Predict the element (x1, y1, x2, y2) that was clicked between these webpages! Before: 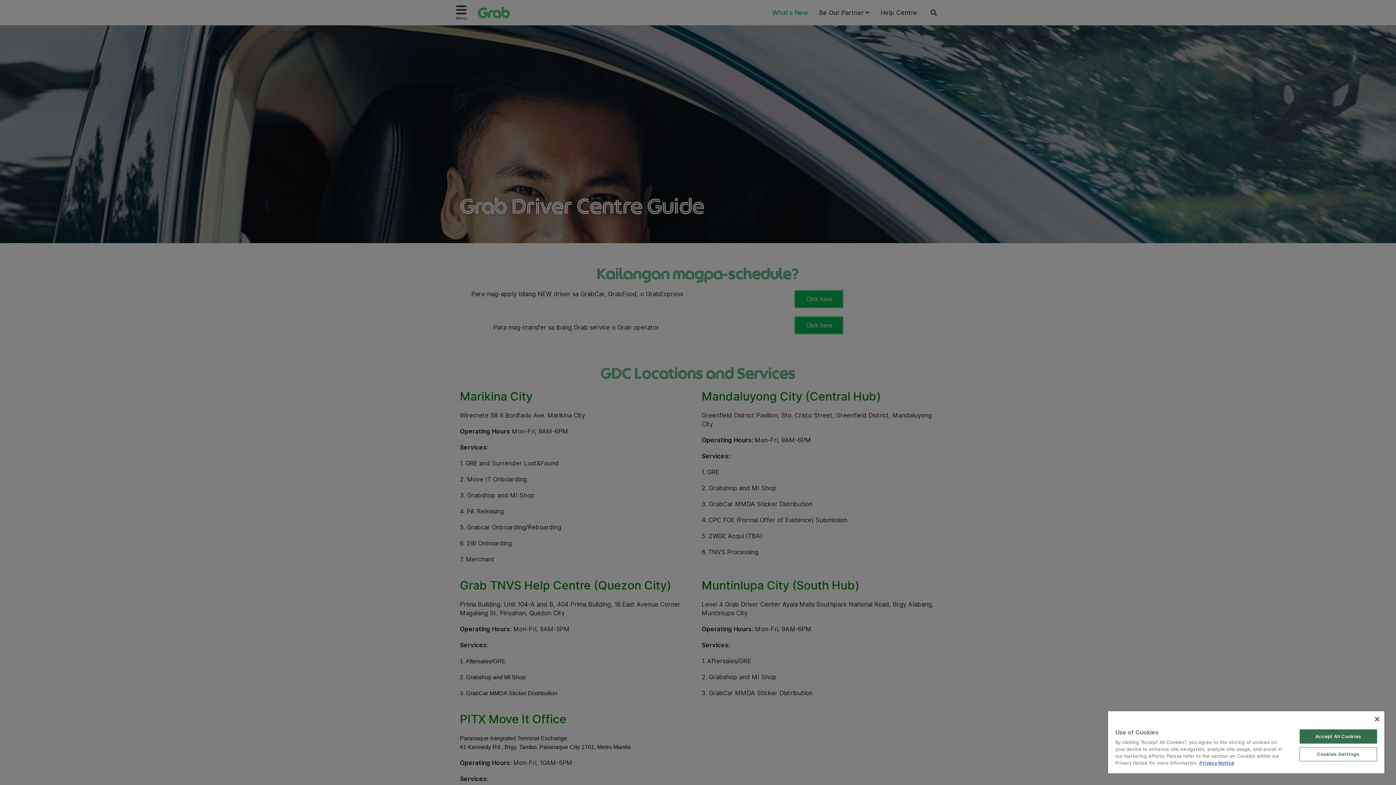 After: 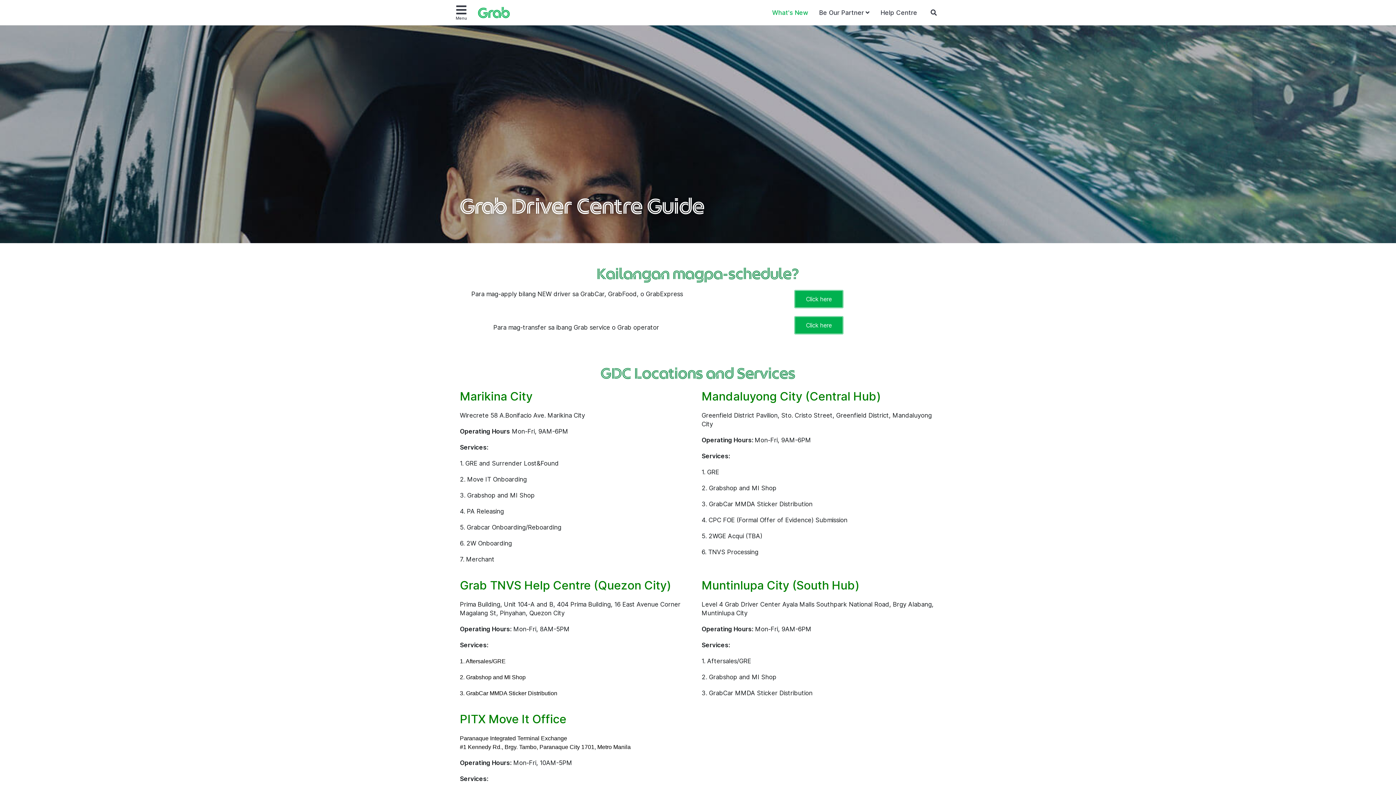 Action: label: Close bbox: (1375, 717, 1379, 721)